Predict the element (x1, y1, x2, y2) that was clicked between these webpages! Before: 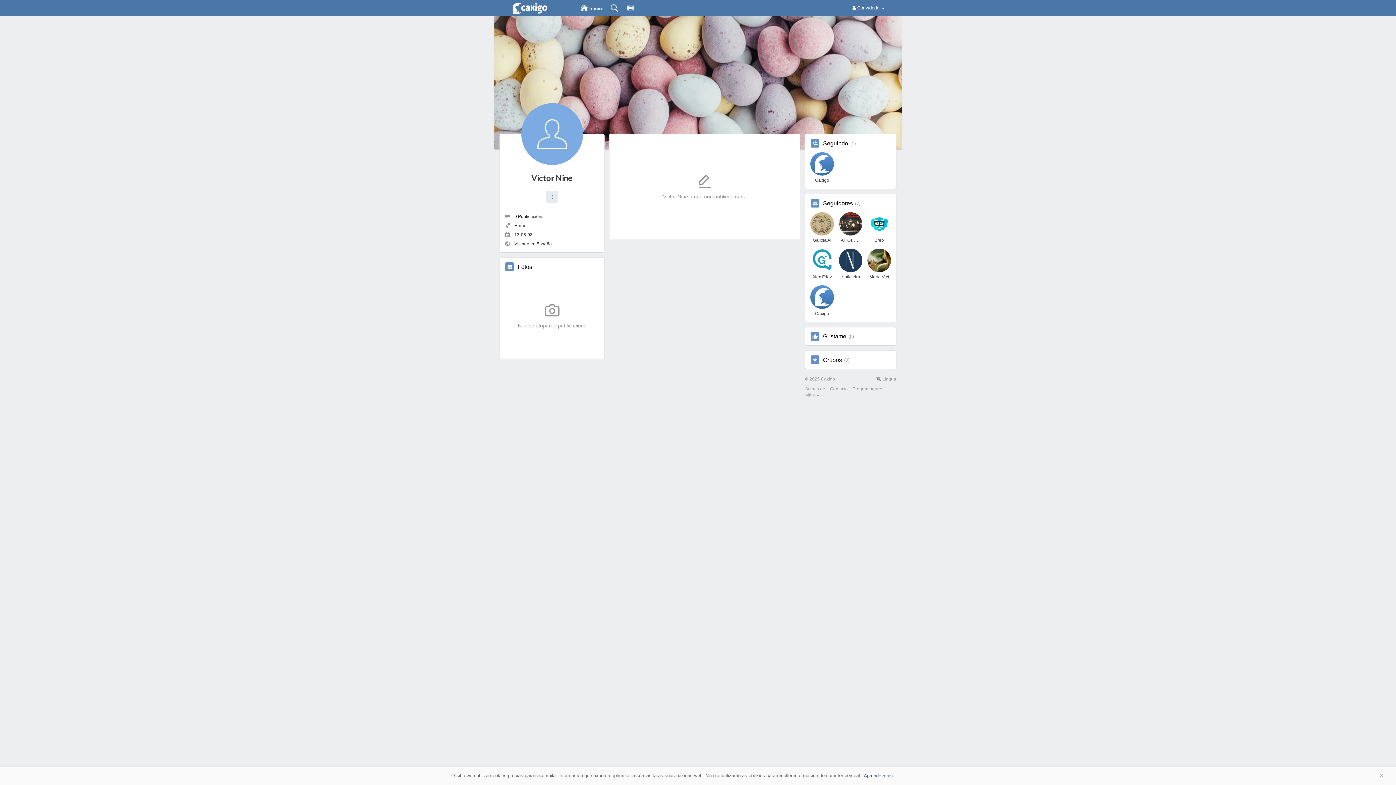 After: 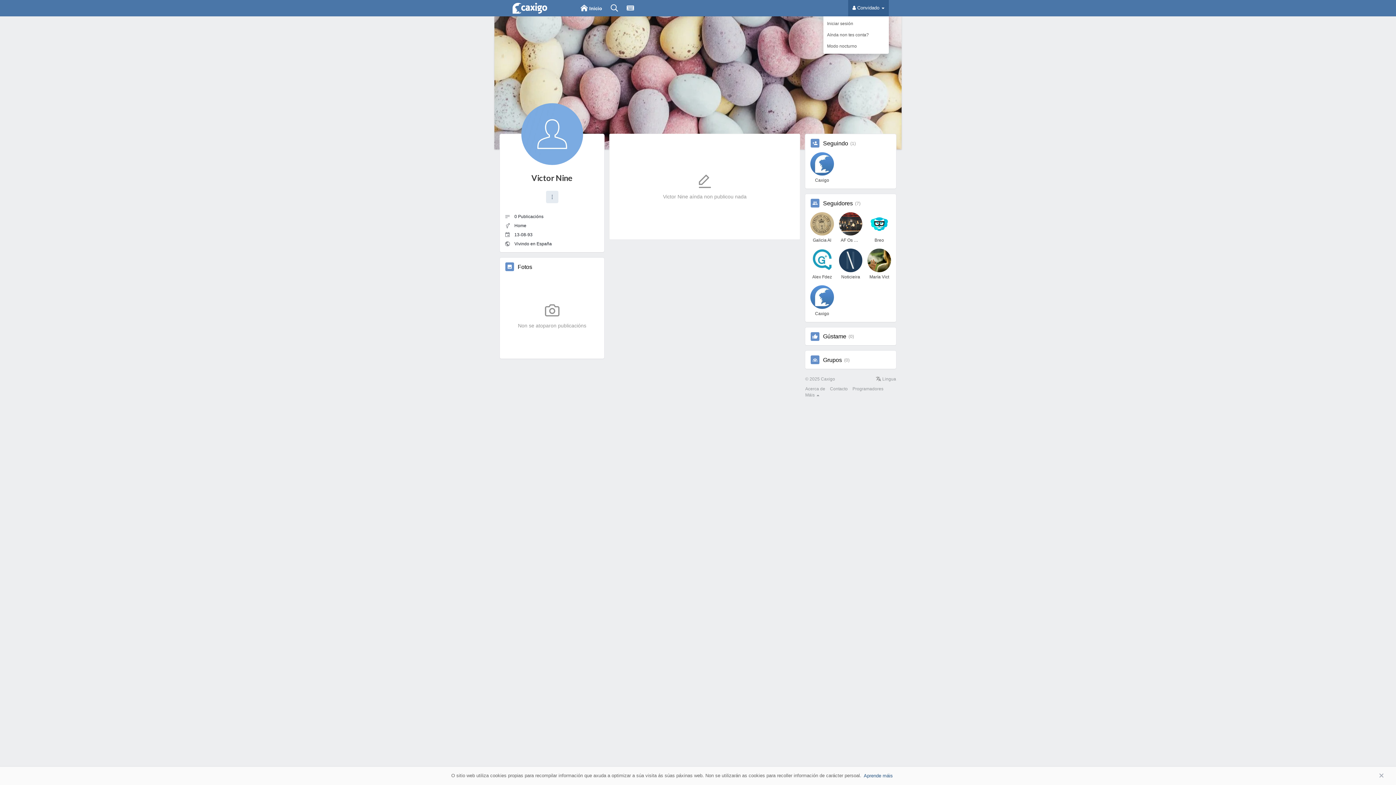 Action: bbox: (848, 0, 889, 16) label:  Convidado 